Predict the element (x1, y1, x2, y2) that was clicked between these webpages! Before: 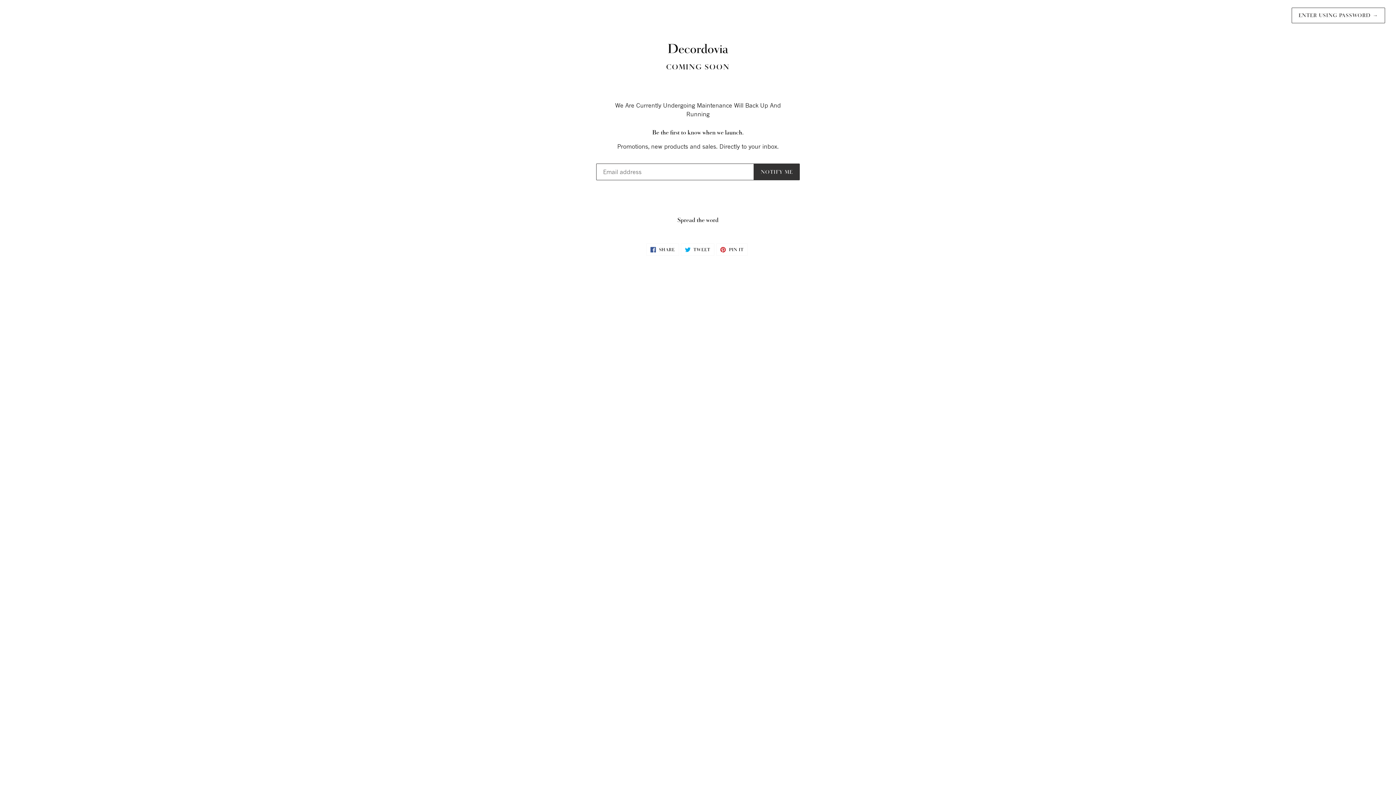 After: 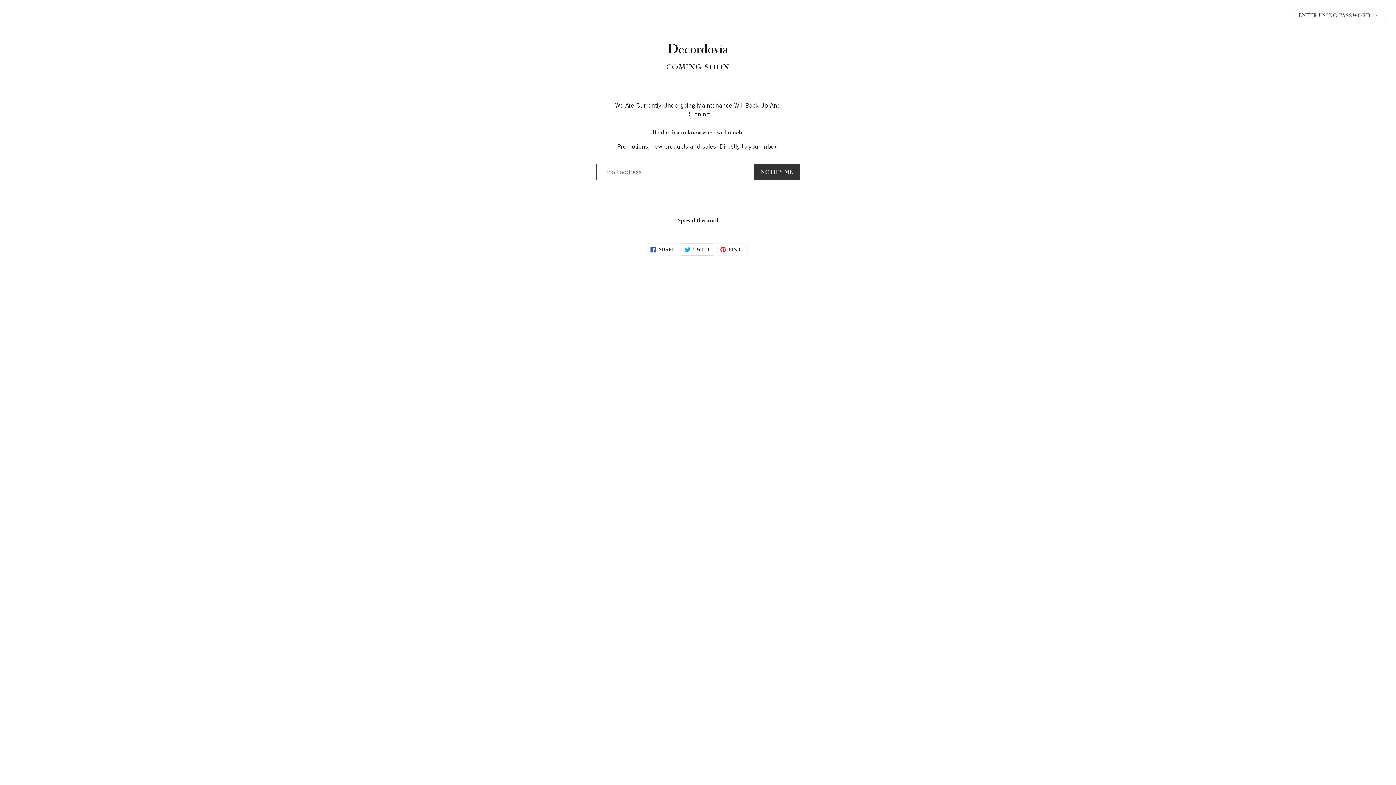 Action: bbox: (680, 243, 714, 255) label:  TWEET
TWEET ON TWITTER